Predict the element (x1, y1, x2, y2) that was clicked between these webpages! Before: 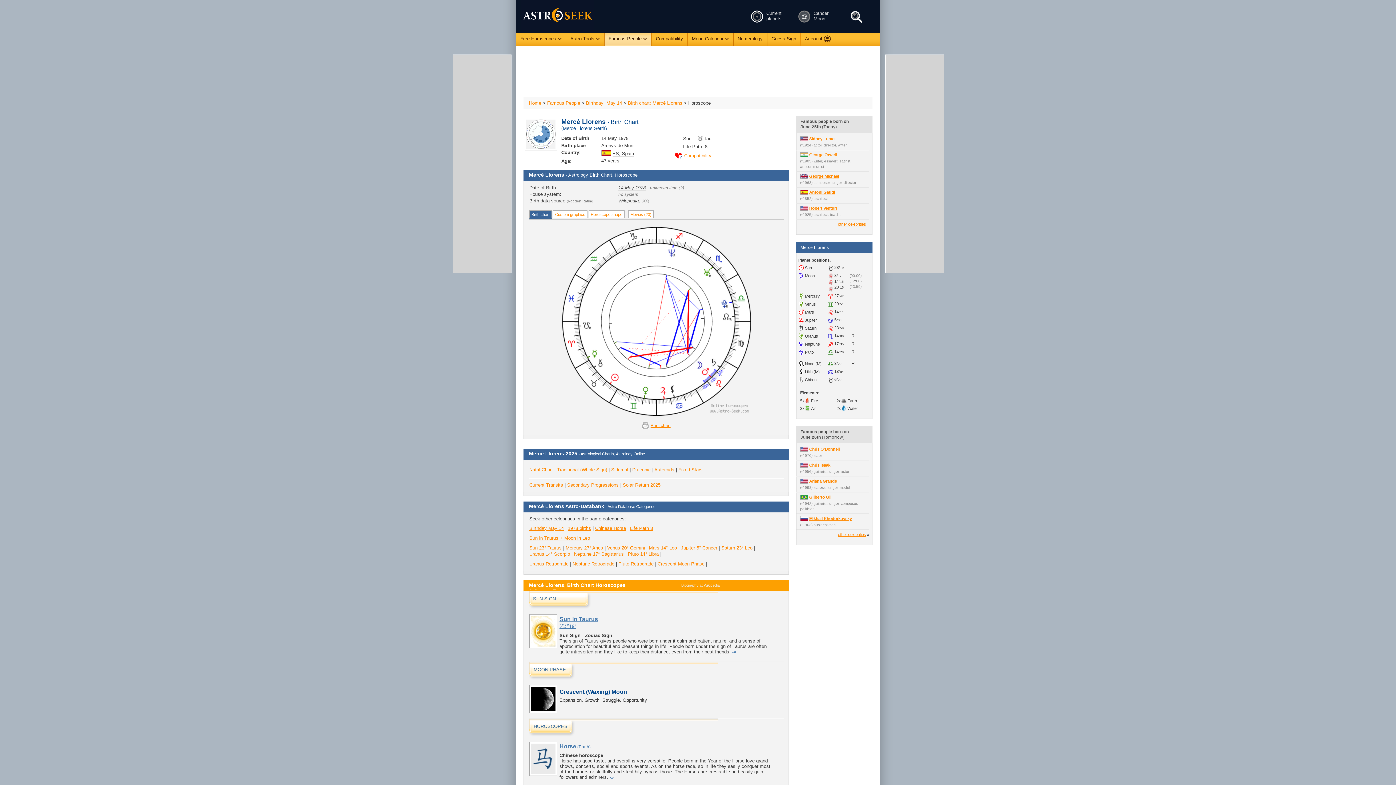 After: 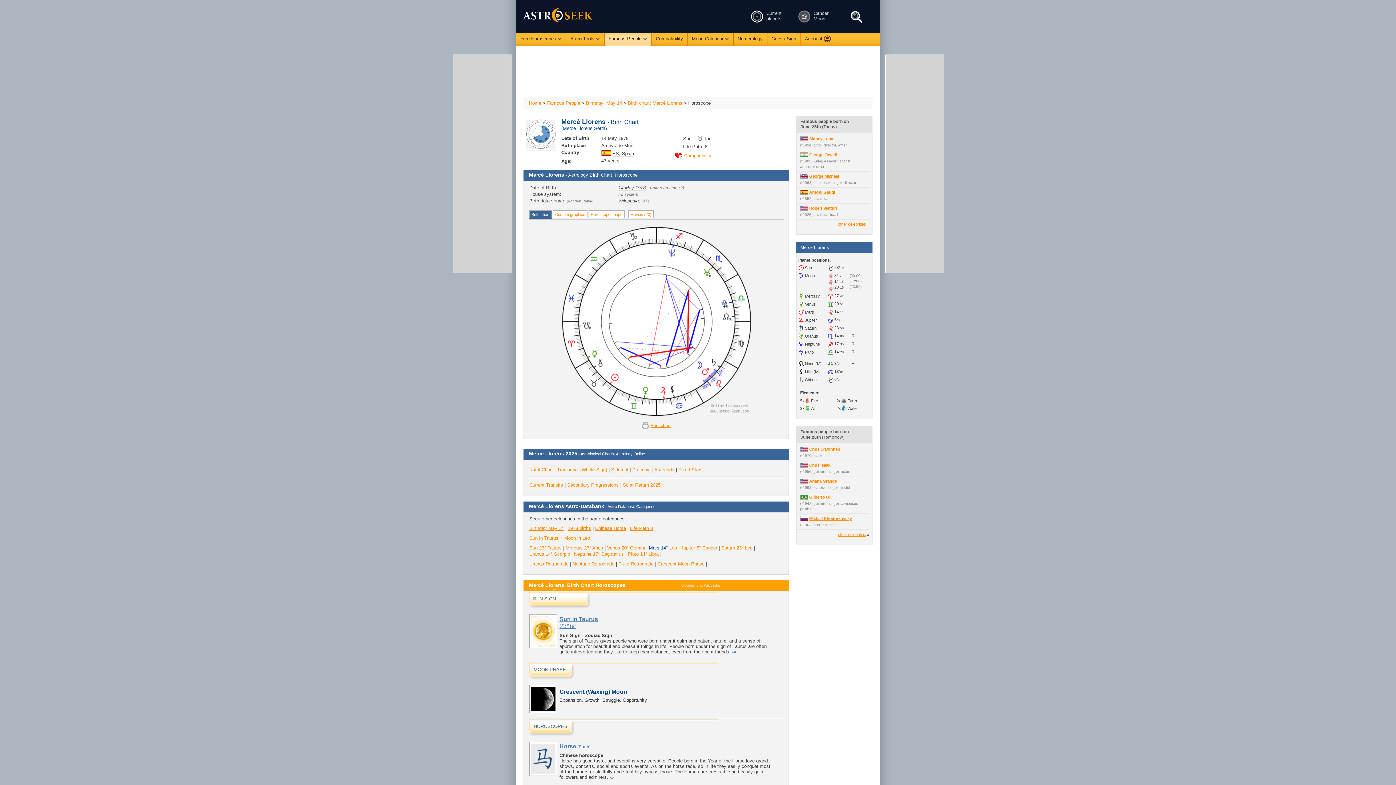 Action: label: Mars 14°  bbox: (649, 545, 669, 550)